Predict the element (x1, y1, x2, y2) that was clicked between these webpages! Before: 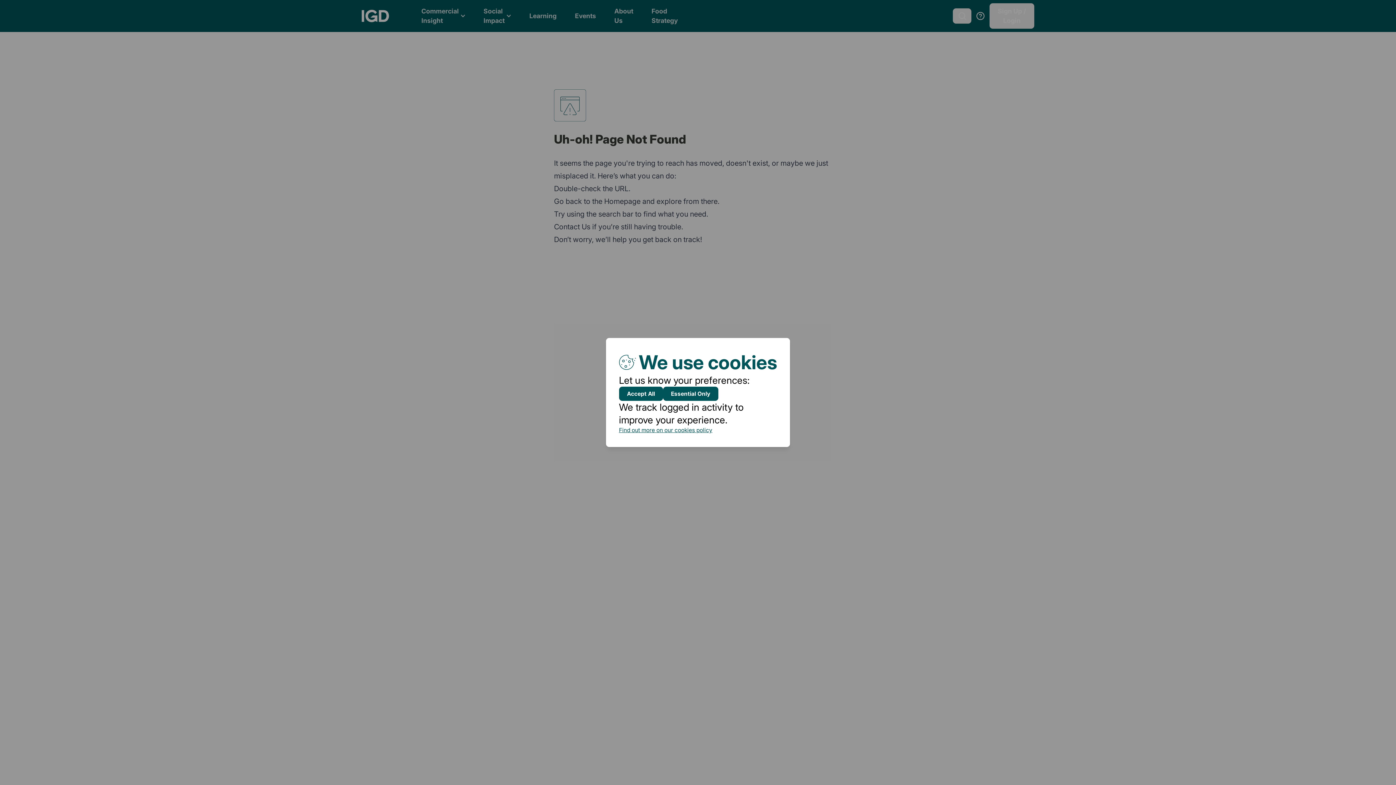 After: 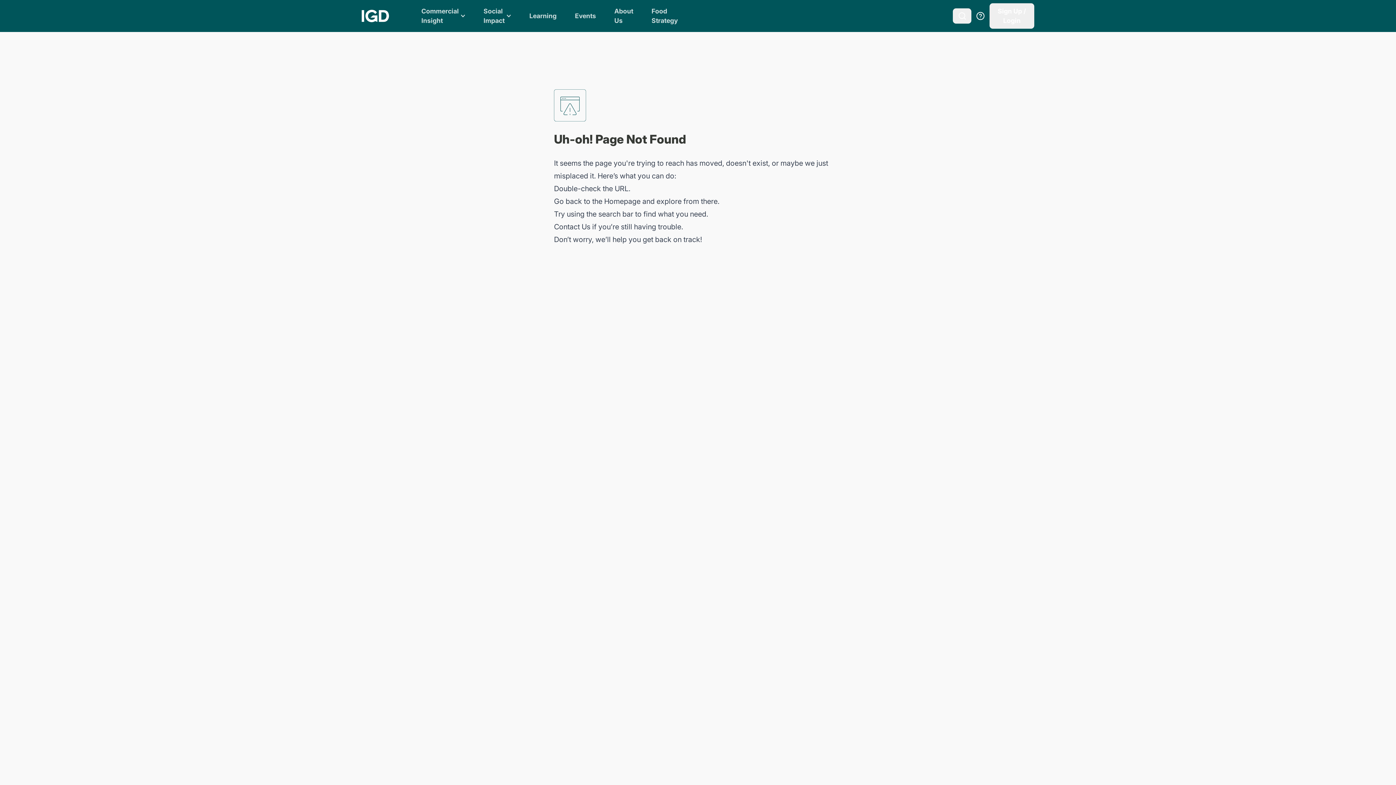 Action: bbox: (619, 386, 663, 401) label: Accept All